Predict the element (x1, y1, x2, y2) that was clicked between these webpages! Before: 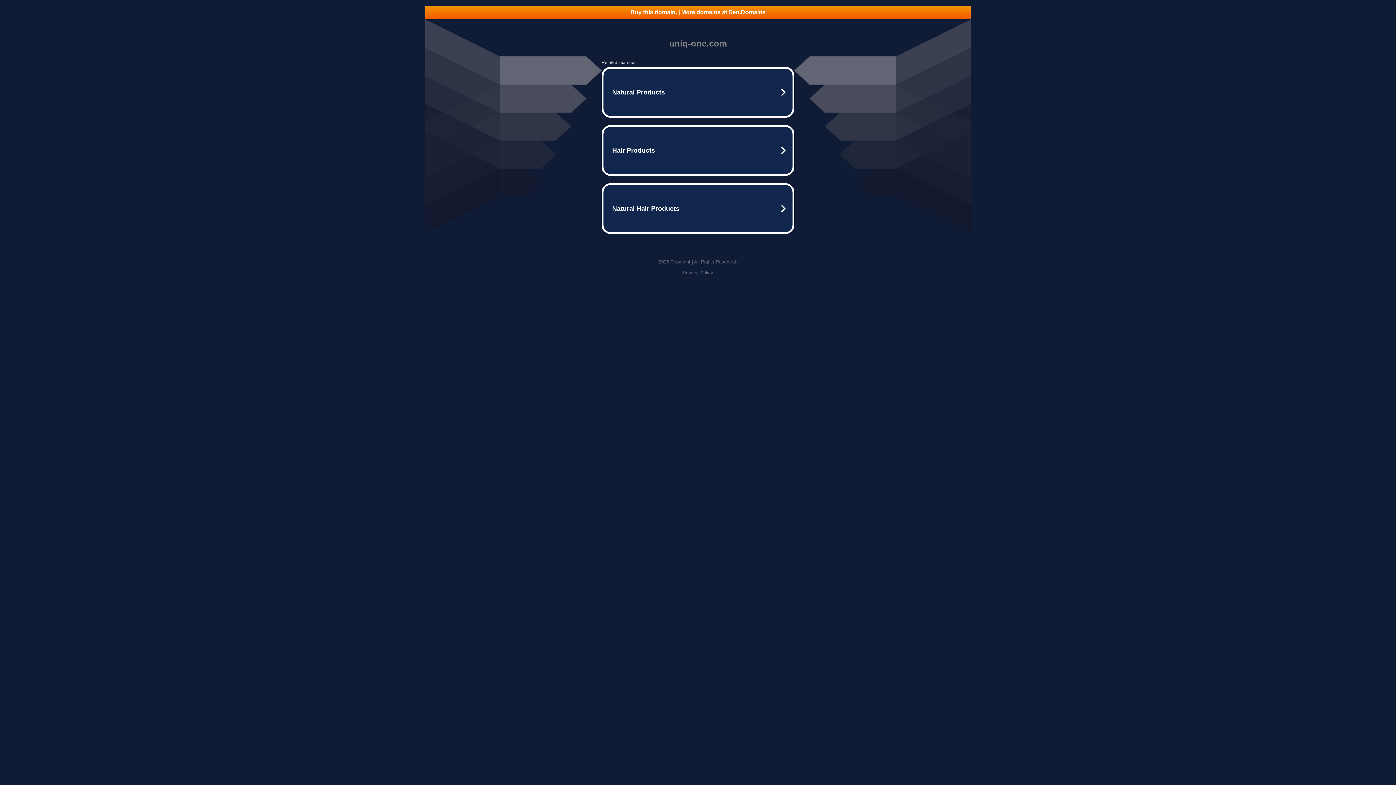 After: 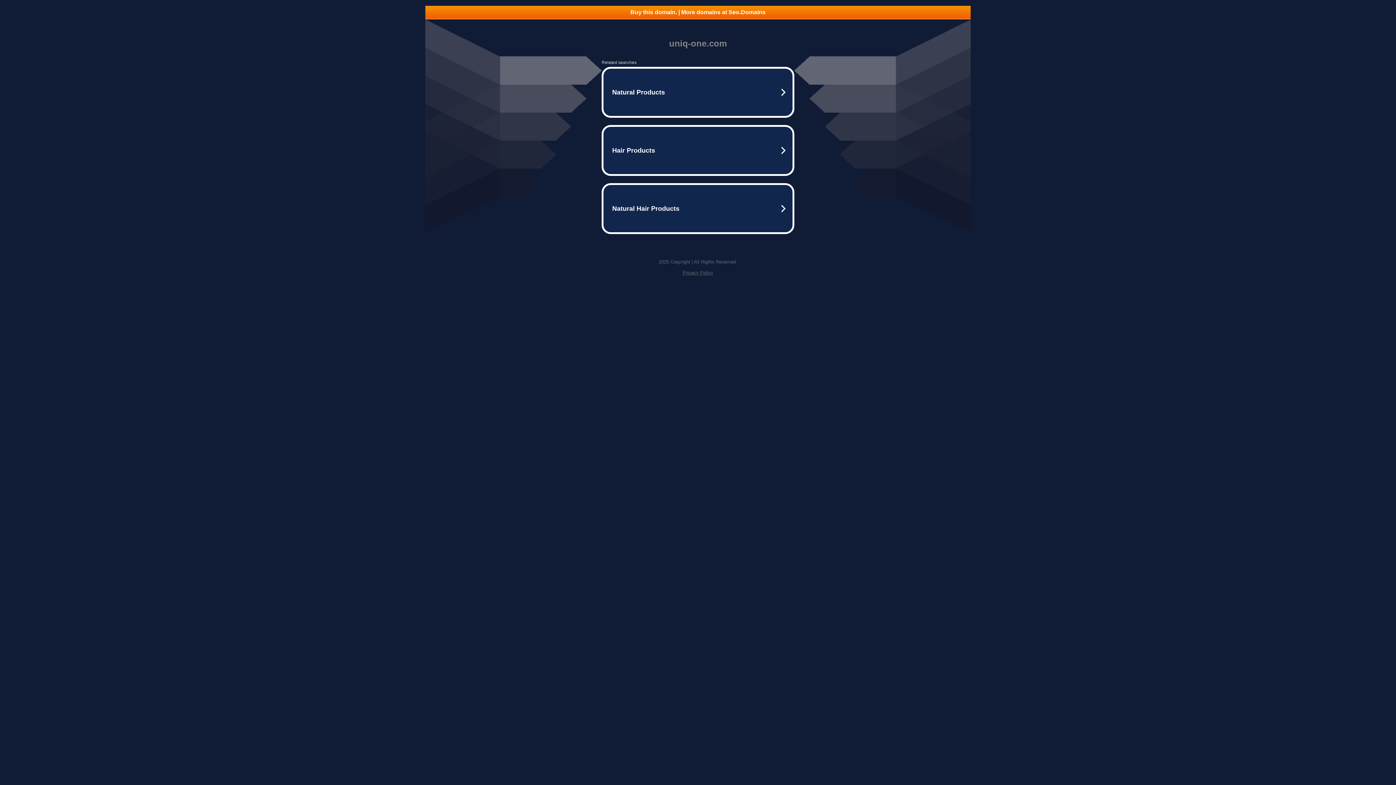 Action: label: Buy this domain. | More domains at Seo.Domains bbox: (425, 5, 970, 18)